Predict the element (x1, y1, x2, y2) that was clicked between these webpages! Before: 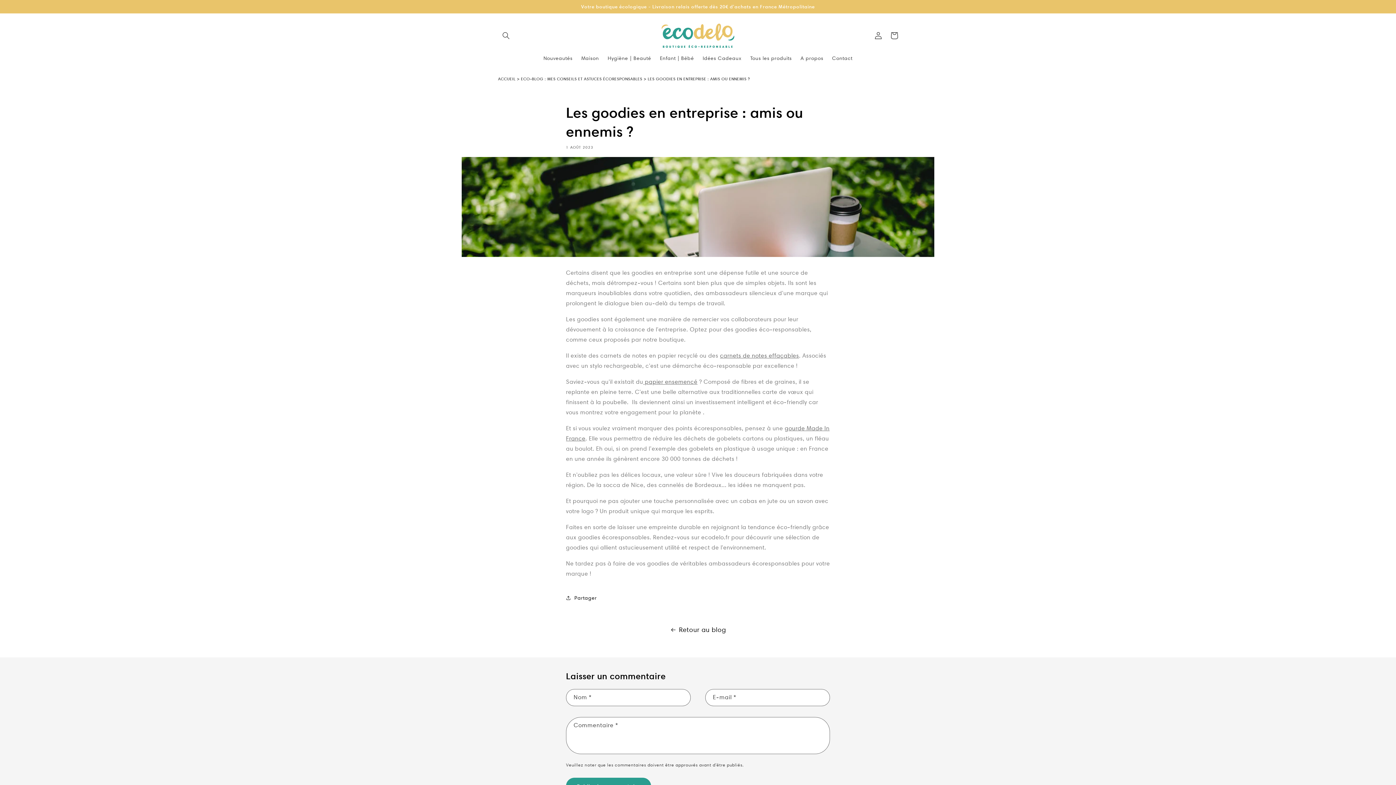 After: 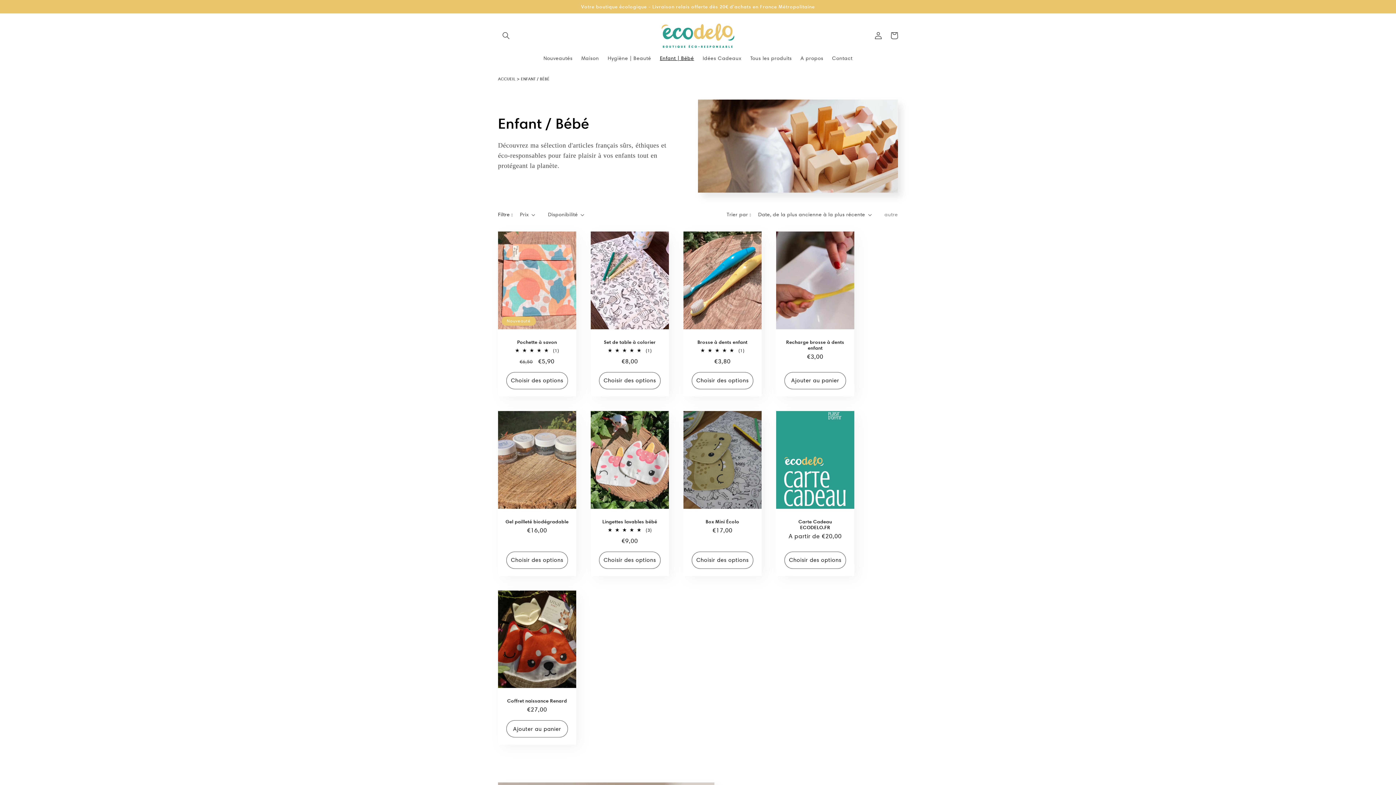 Action: bbox: (655, 50, 698, 65) label: Enfant | Bébé